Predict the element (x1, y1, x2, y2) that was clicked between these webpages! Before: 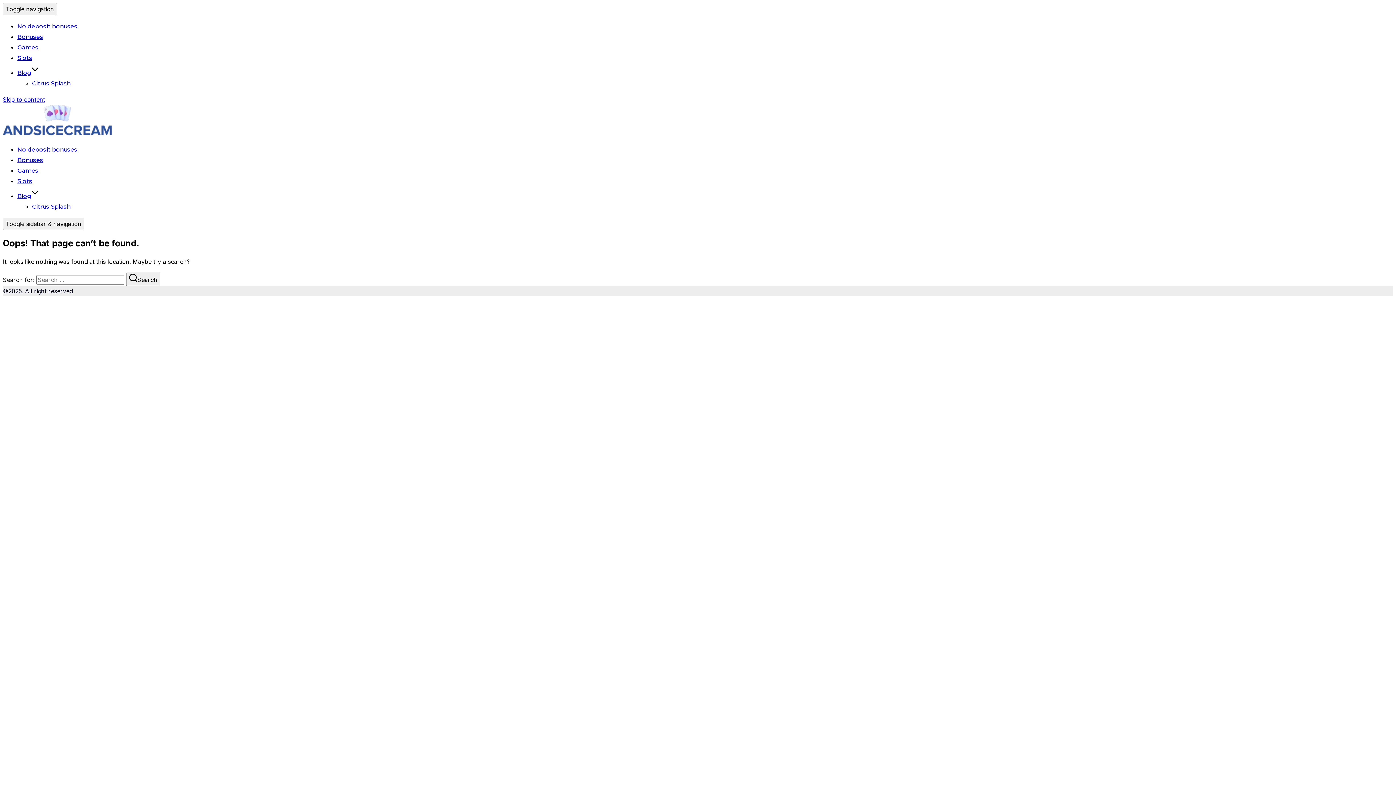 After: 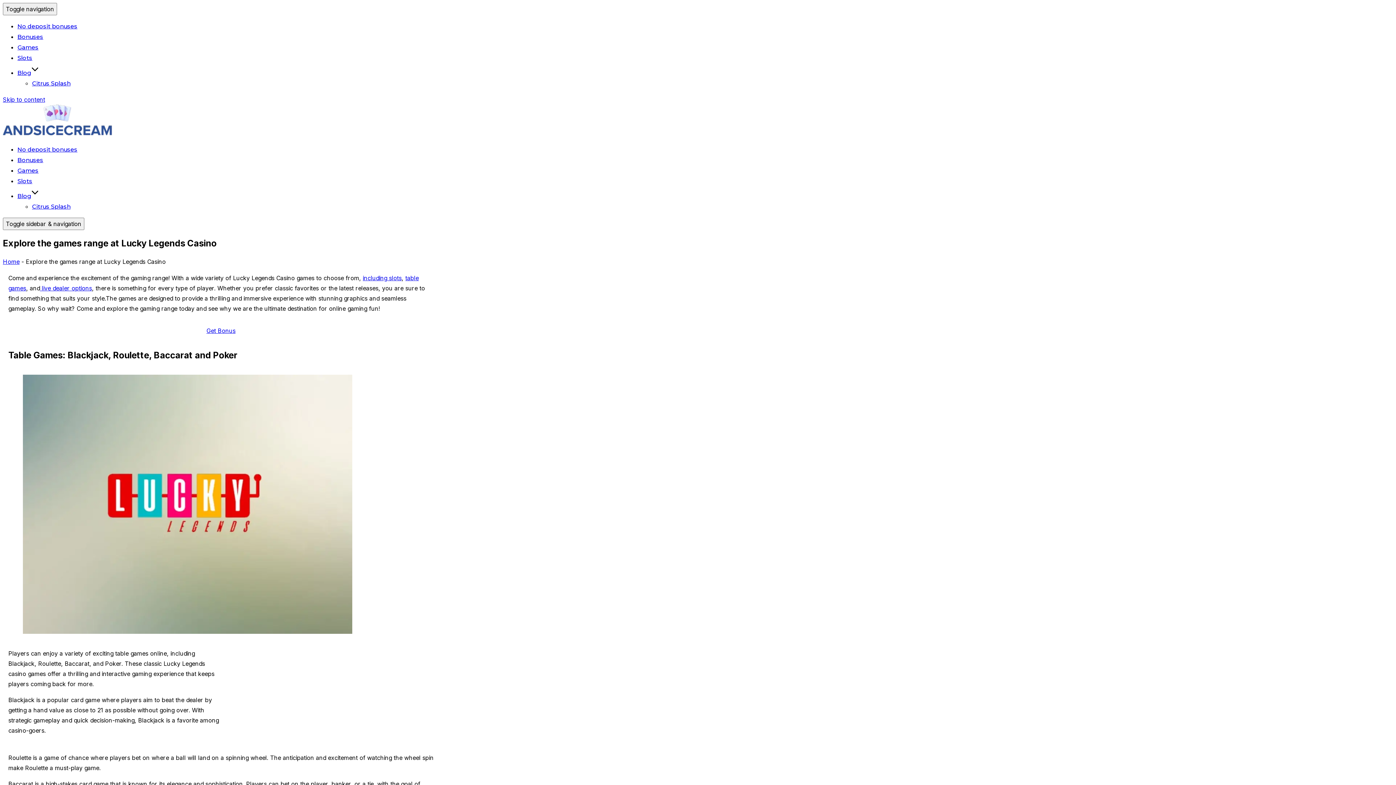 Action: label: Games bbox: (17, 167, 38, 174)